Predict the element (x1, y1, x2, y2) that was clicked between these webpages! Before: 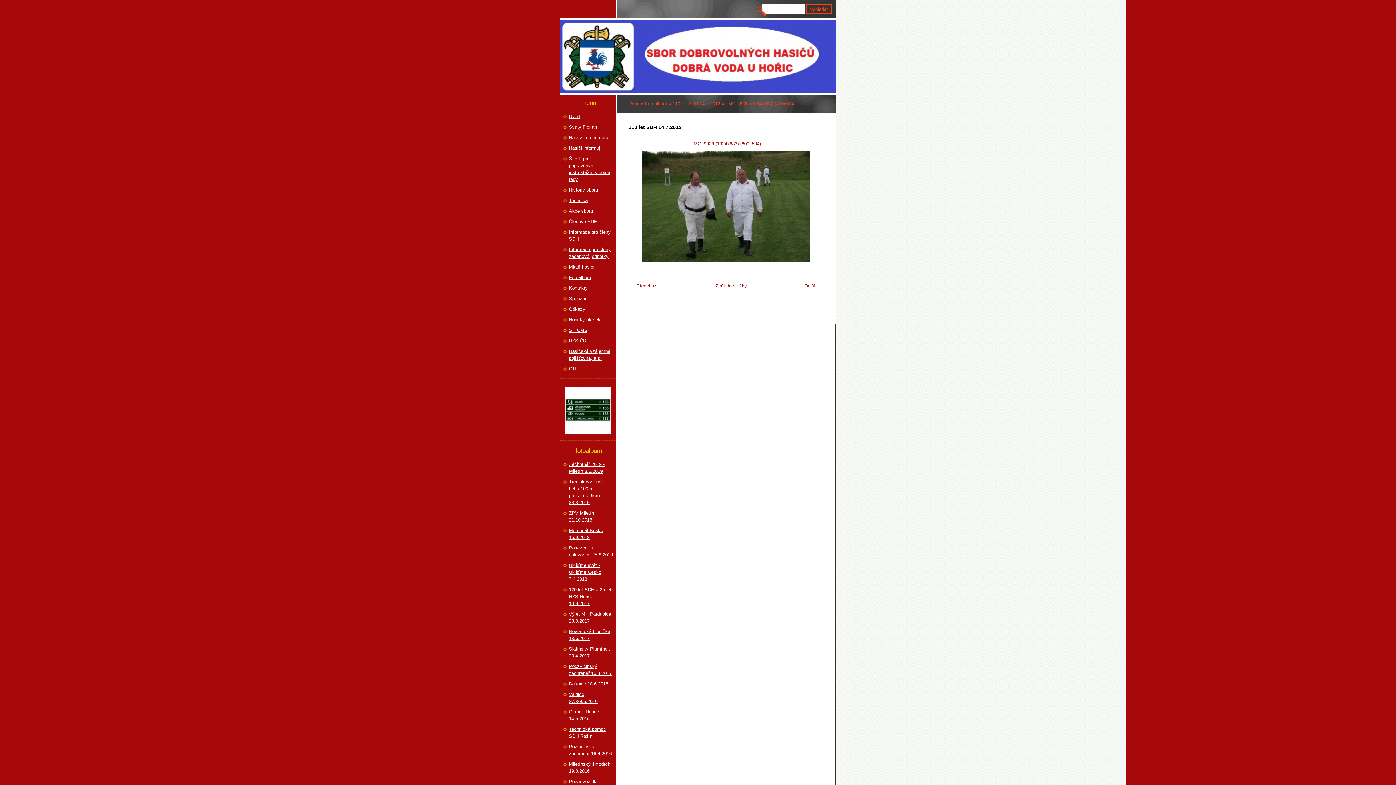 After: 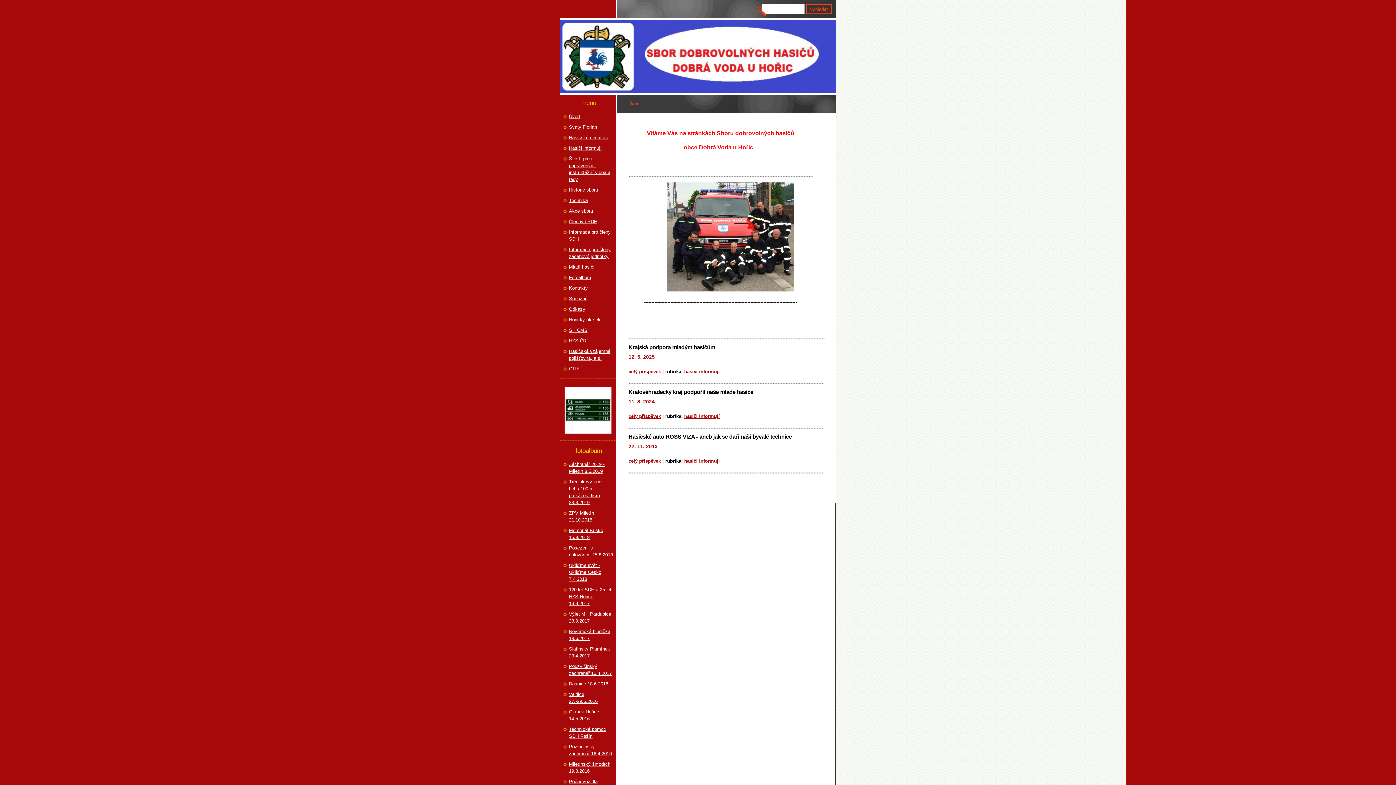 Action: label: Úvod bbox: (569, 113, 614, 120)